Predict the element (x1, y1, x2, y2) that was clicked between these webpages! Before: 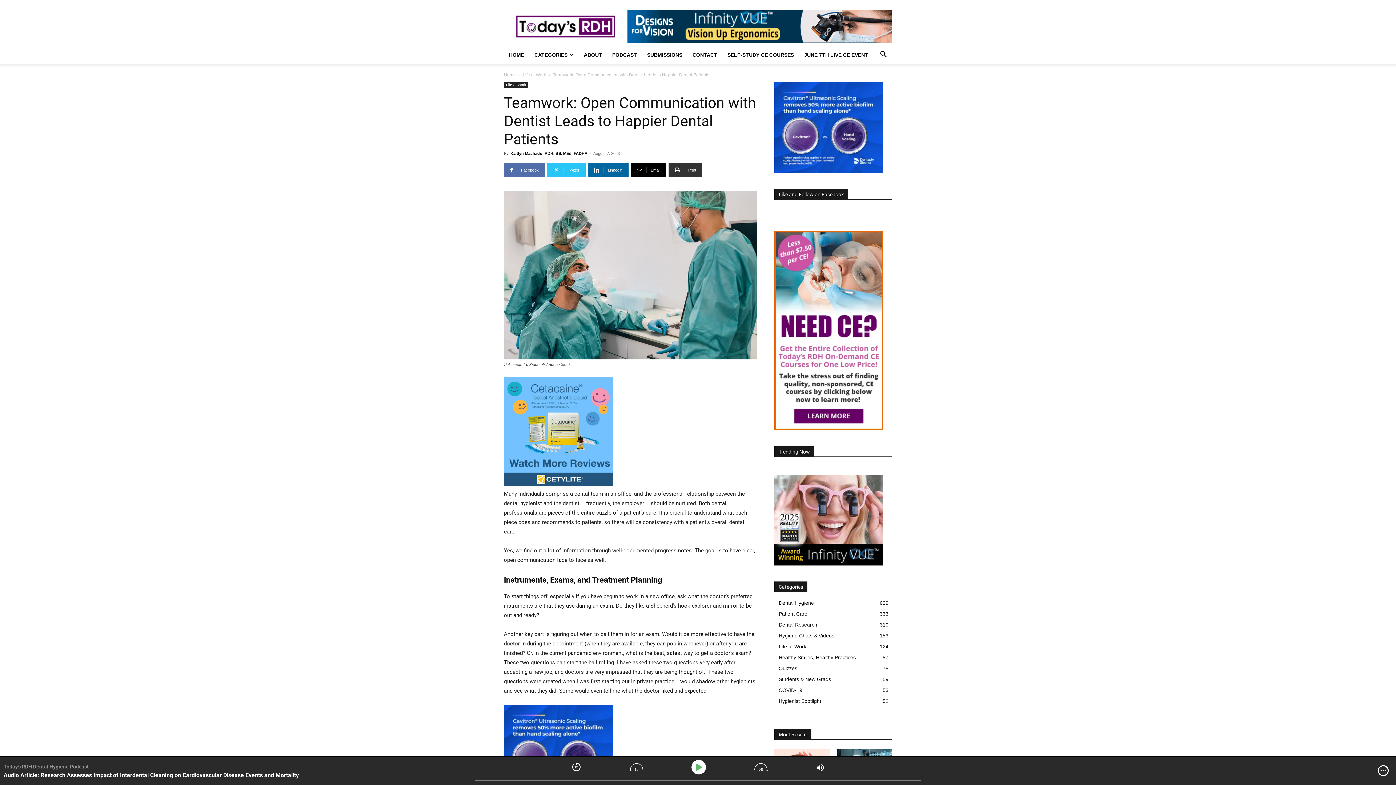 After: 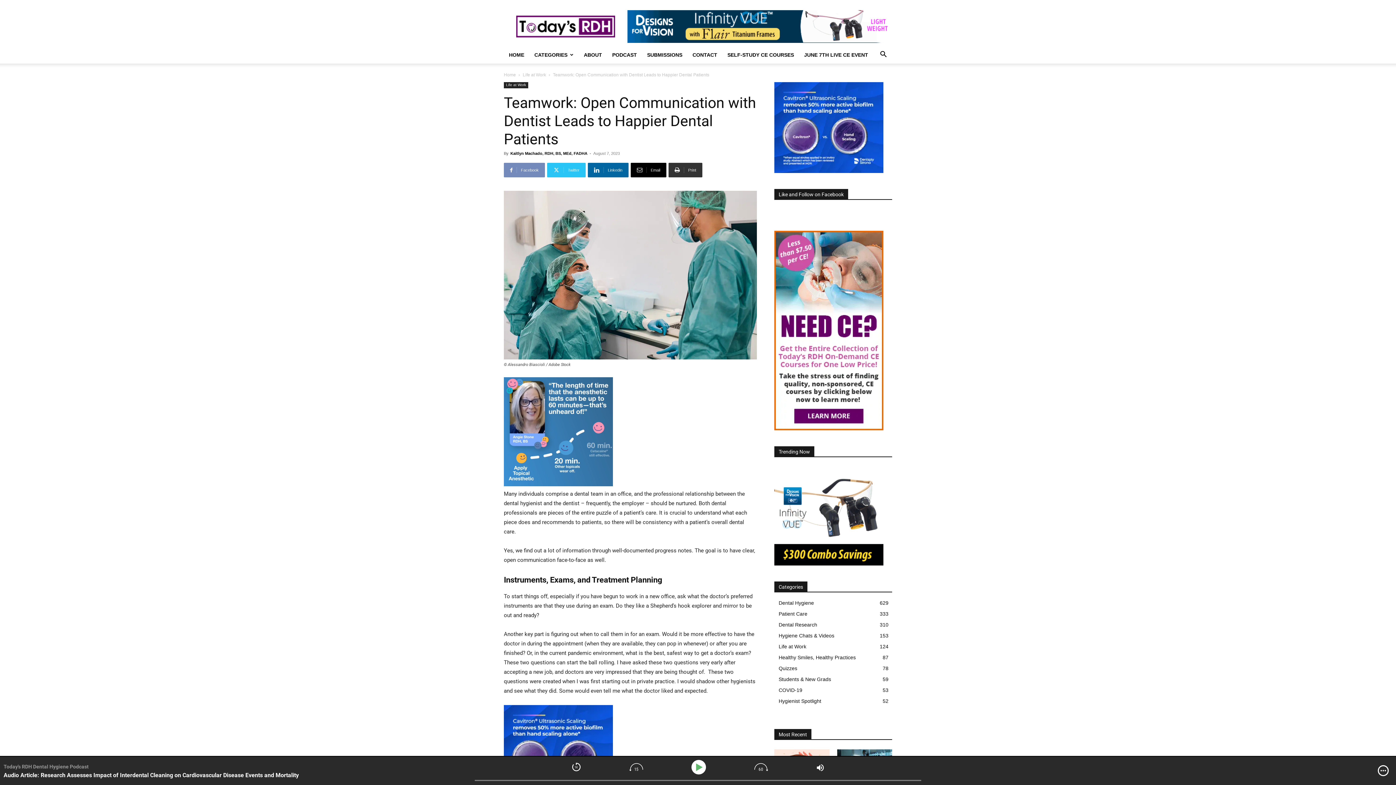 Action: label: Facebook bbox: (504, 162, 545, 177)